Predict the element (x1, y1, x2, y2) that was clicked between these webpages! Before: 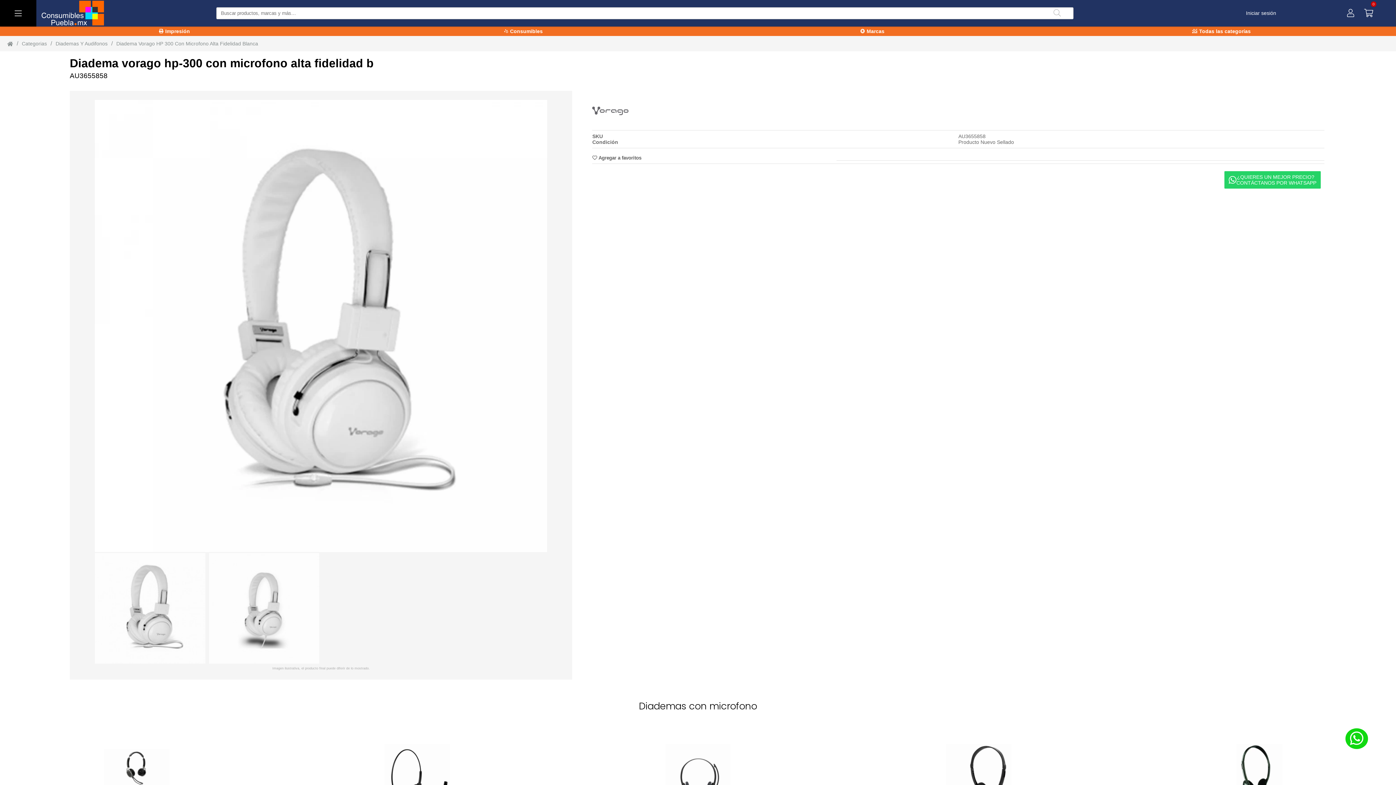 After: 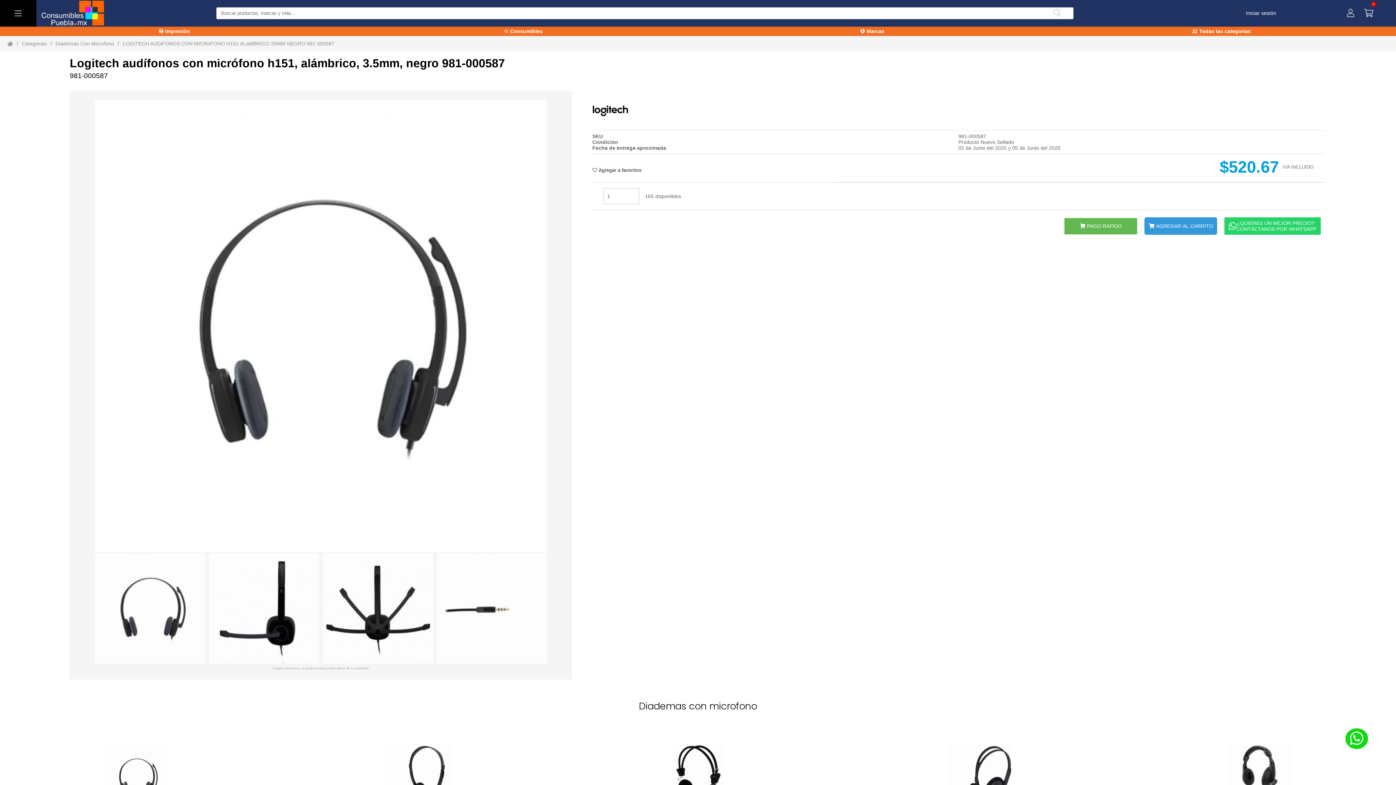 Action: bbox: (563, 744, 833, 809) label: Logitech audífonos con micrófono h151, alámbrico, 3.5mm, negro 981-000587